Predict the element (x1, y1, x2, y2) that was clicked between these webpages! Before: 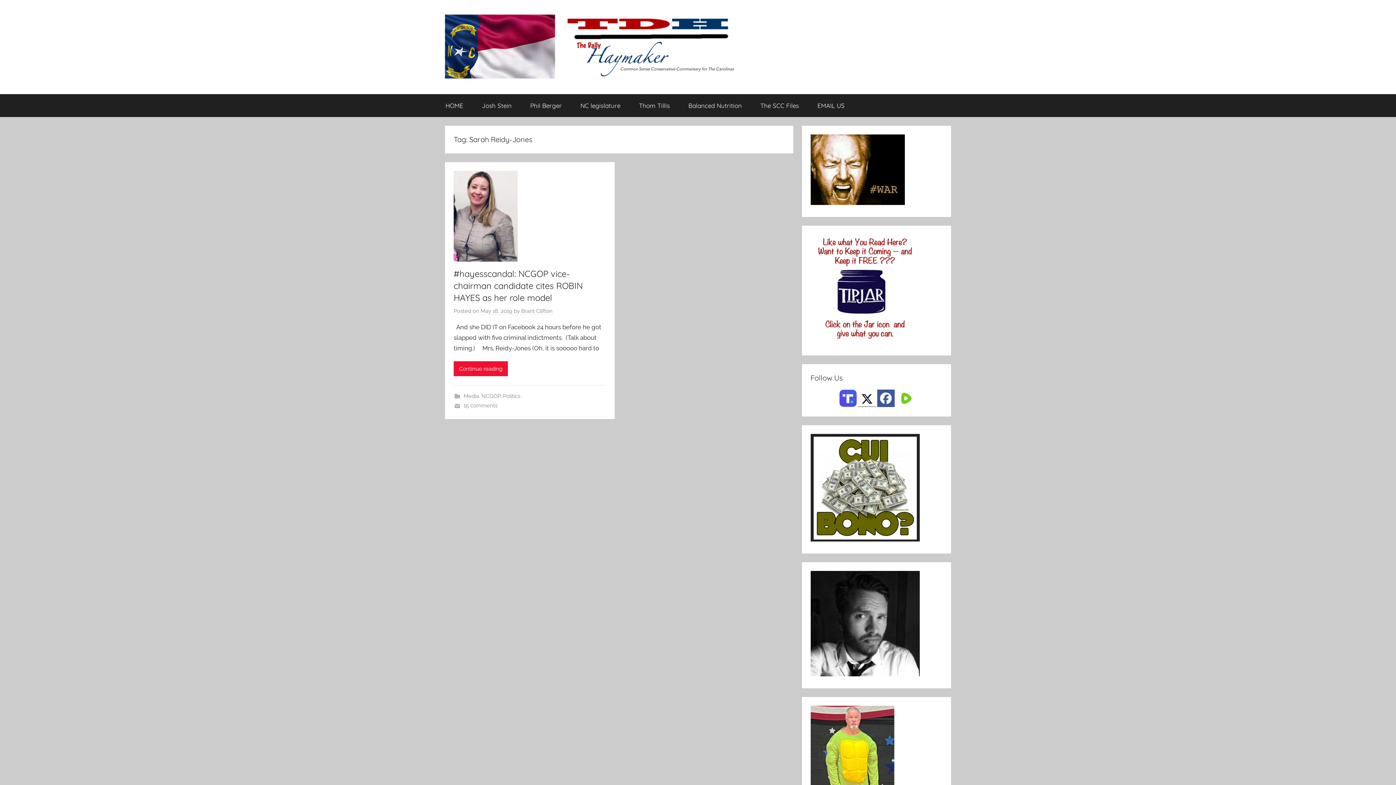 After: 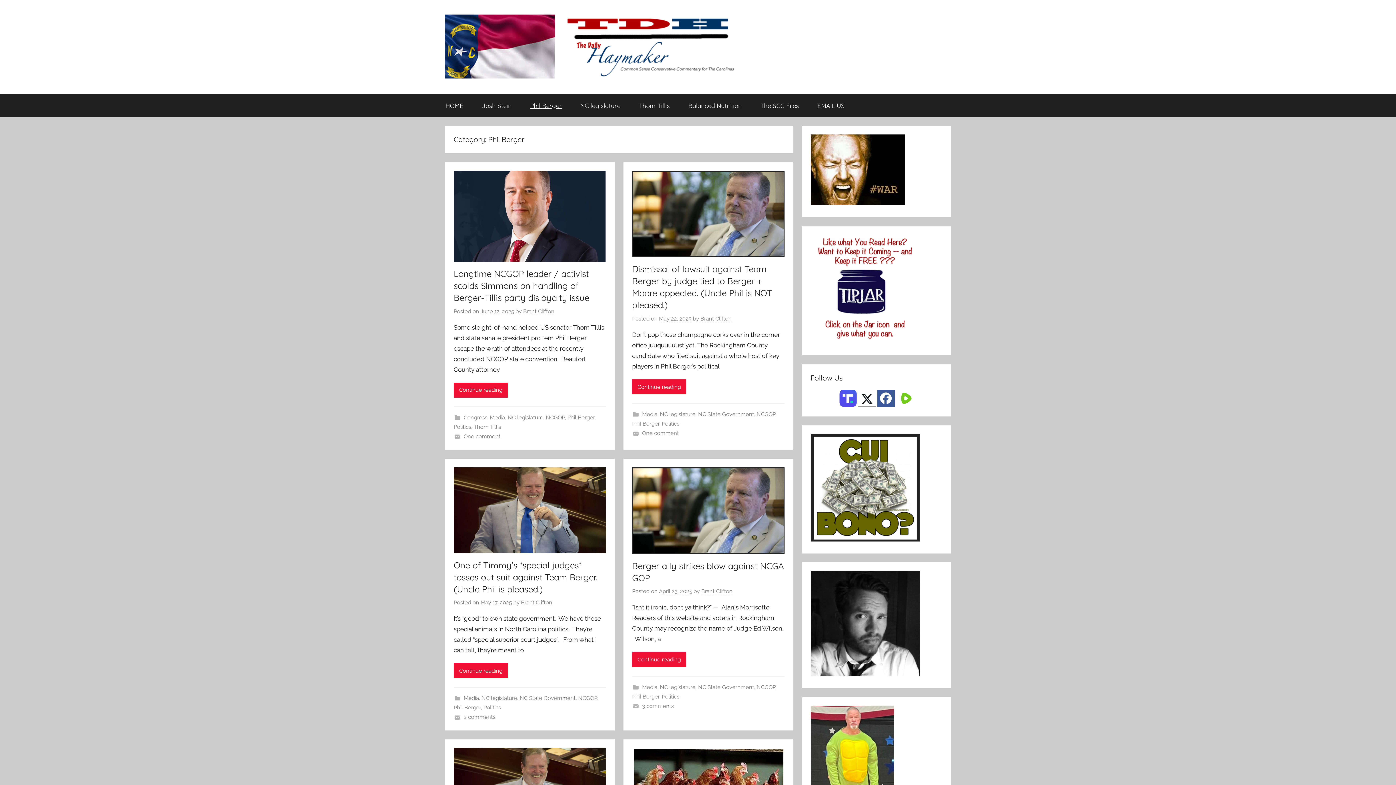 Action: bbox: (521, 94, 571, 116) label: Phil Berger